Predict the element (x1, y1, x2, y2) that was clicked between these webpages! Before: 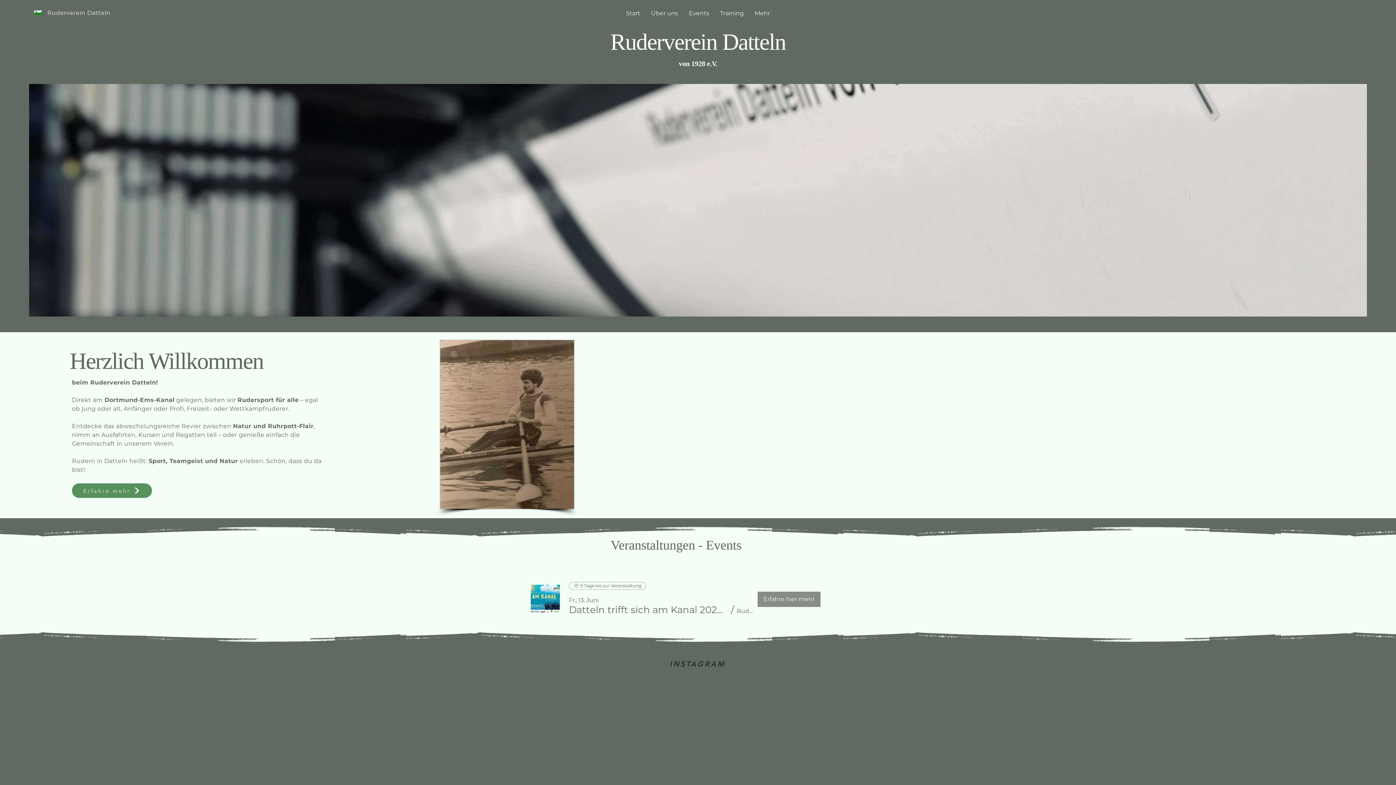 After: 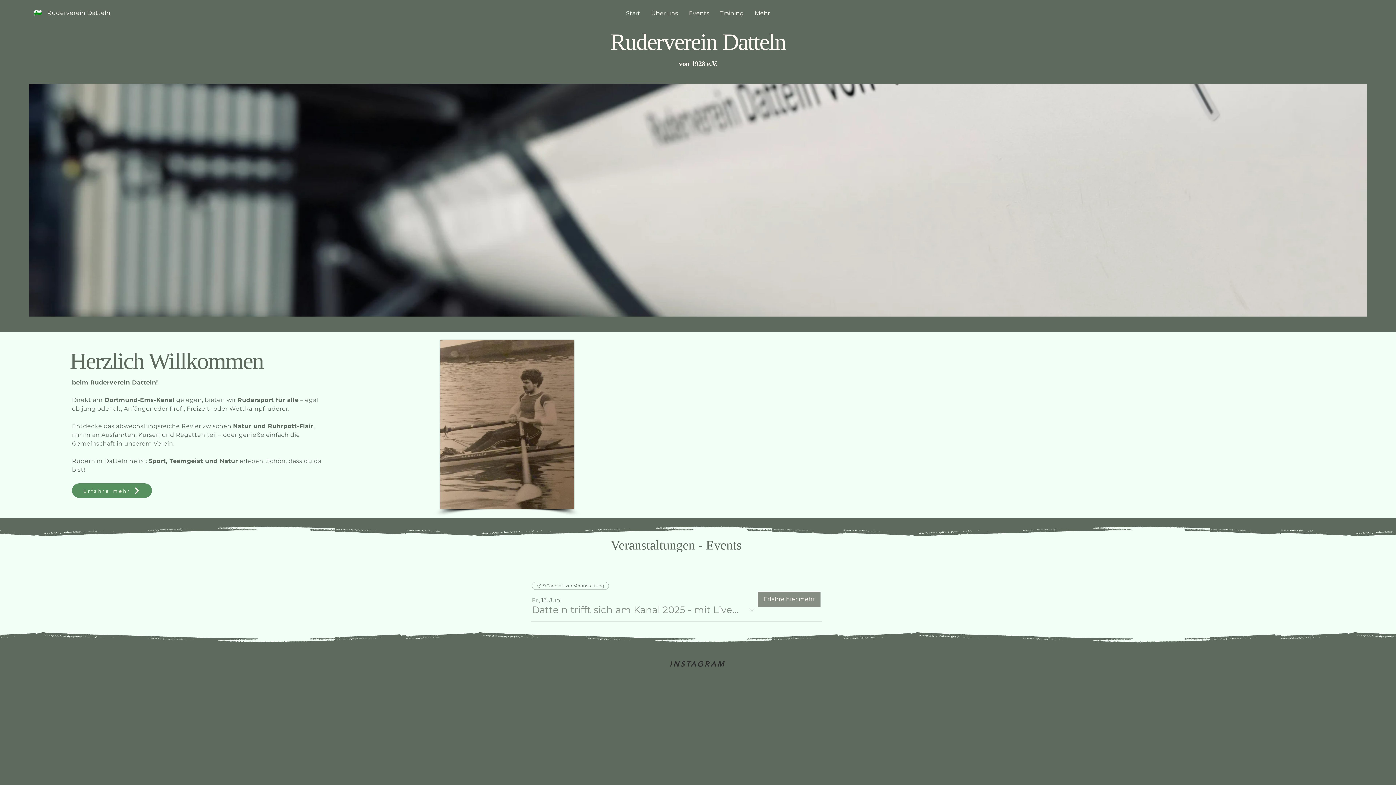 Action: bbox: (569, 603, 728, 616) label: Datteln trifft sich am Kanal 2025 - mit Livemusik von QuerfeldBeat